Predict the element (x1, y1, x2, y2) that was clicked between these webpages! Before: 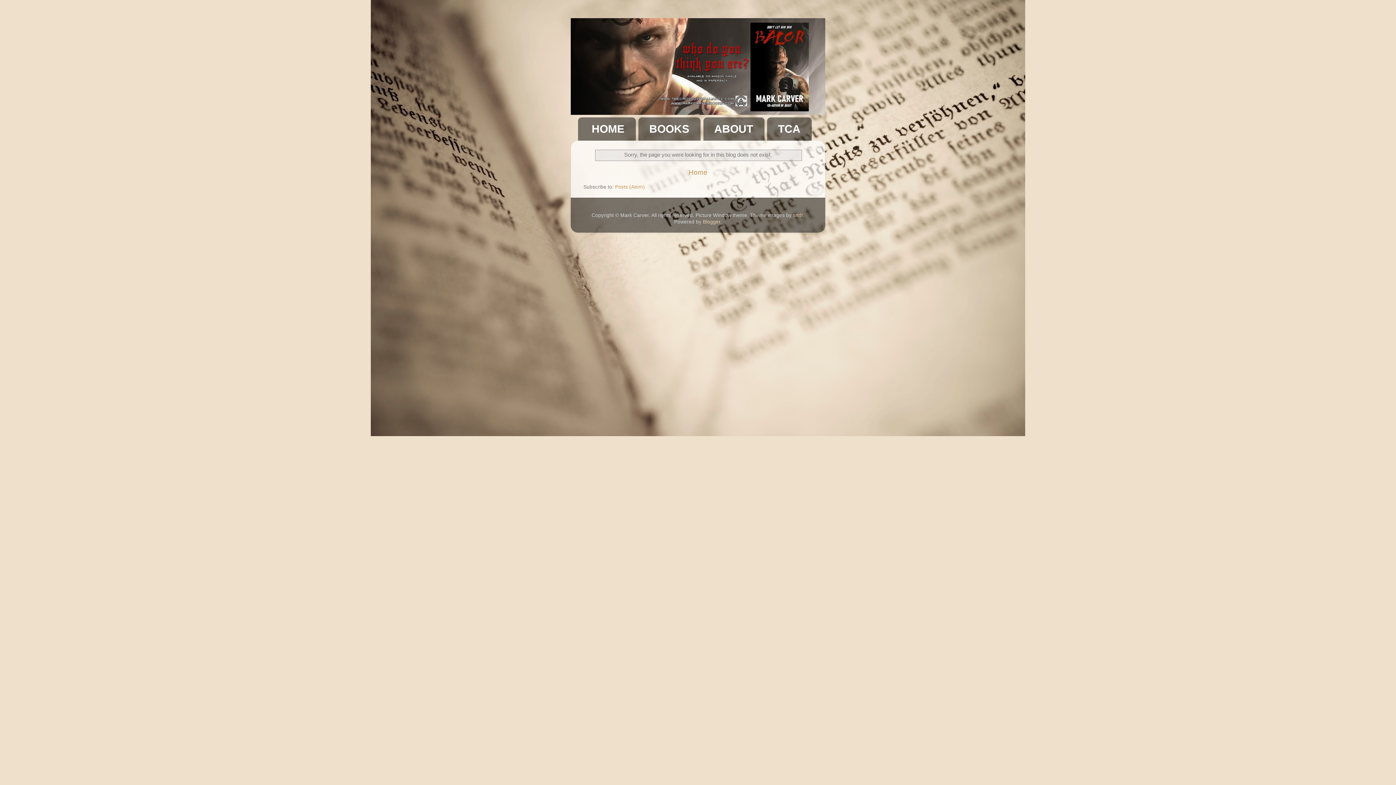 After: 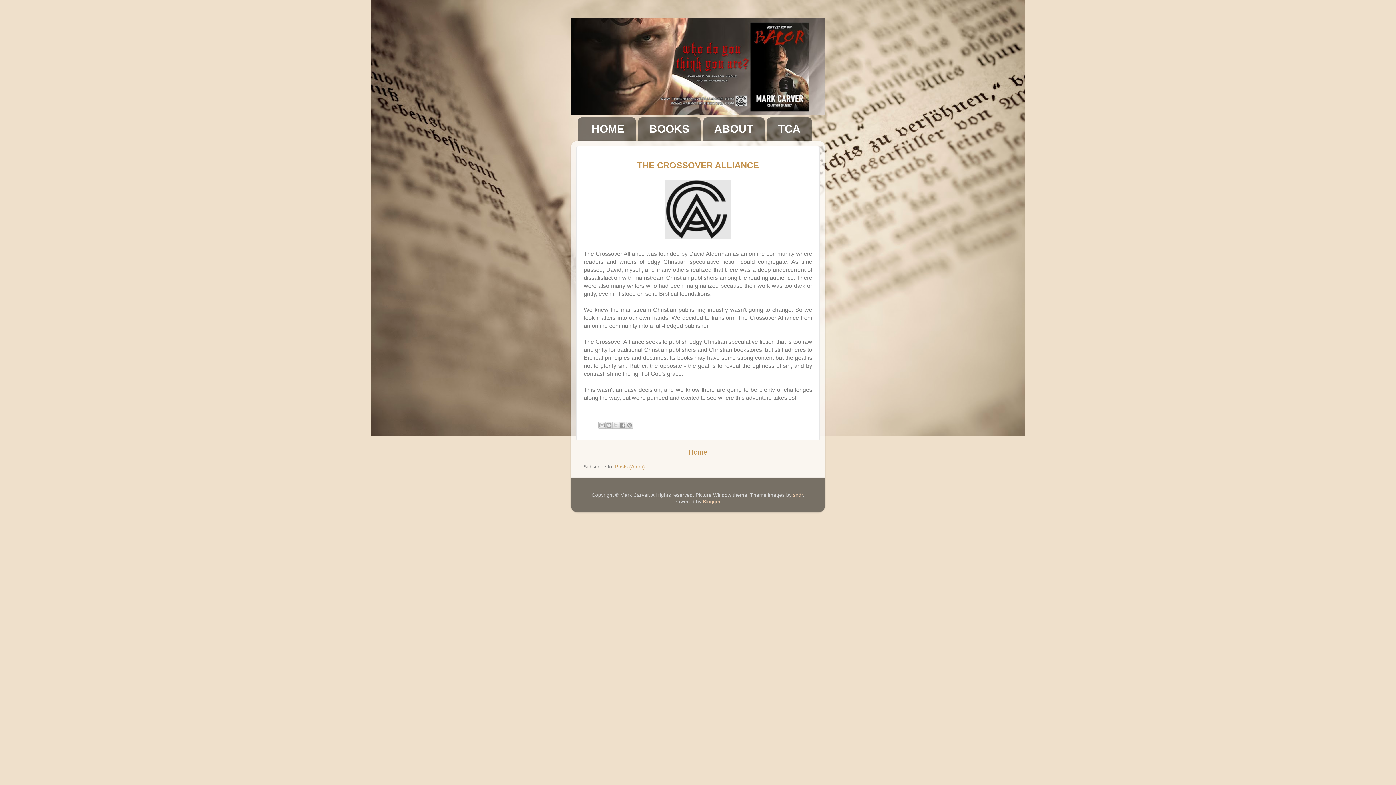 Action: label: TCA bbox: (767, 117, 812, 140)